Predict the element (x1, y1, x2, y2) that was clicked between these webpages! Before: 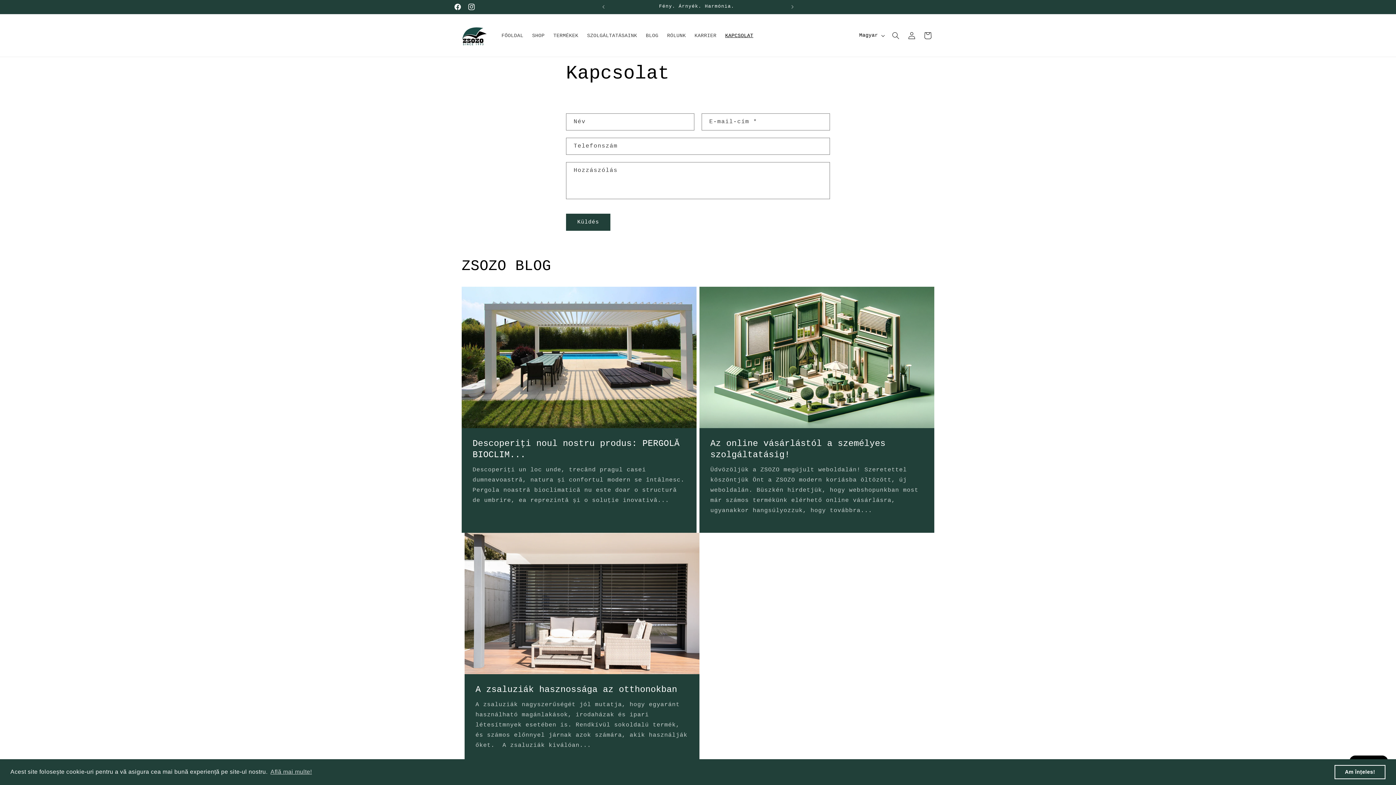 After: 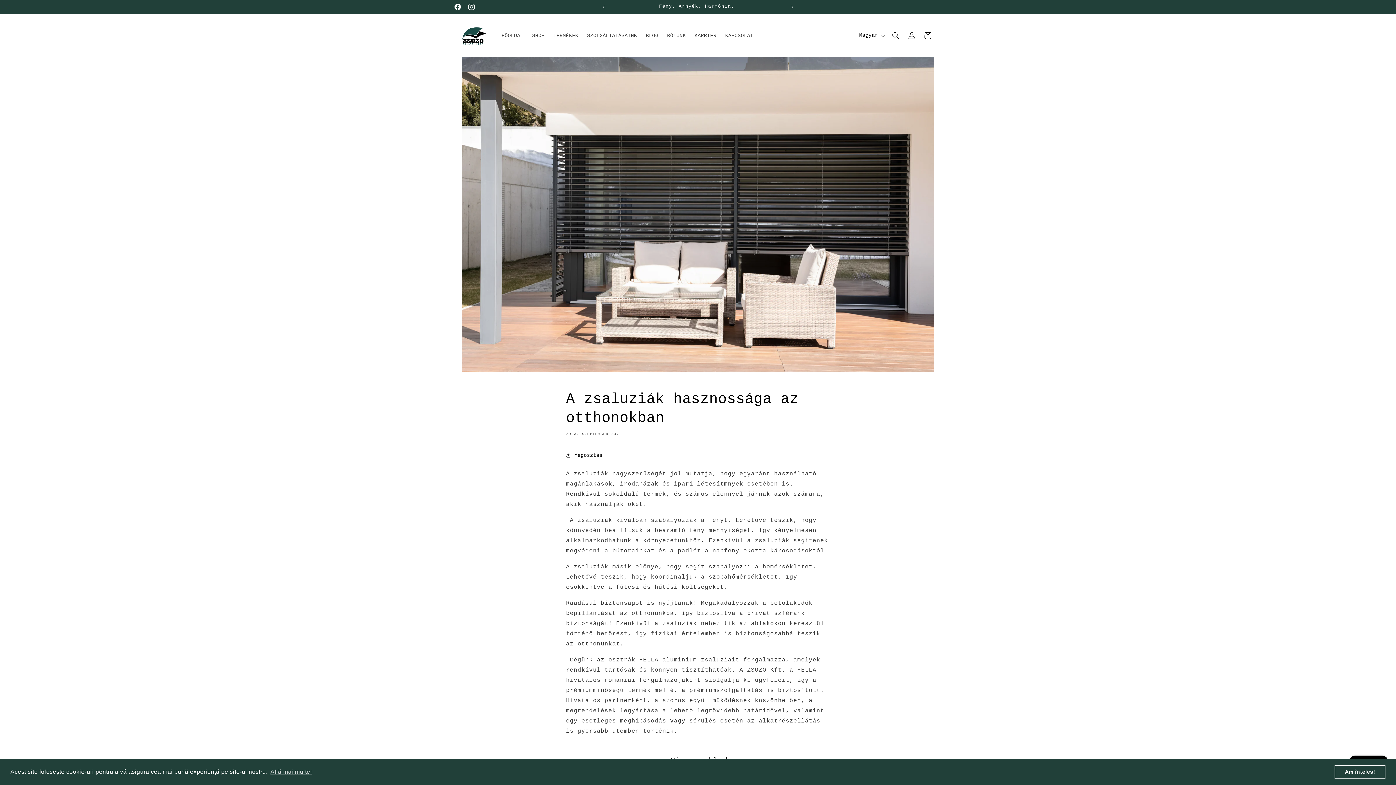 Action: bbox: (475, 684, 688, 695) label: A zsaluziák hasznossága az otthonokban